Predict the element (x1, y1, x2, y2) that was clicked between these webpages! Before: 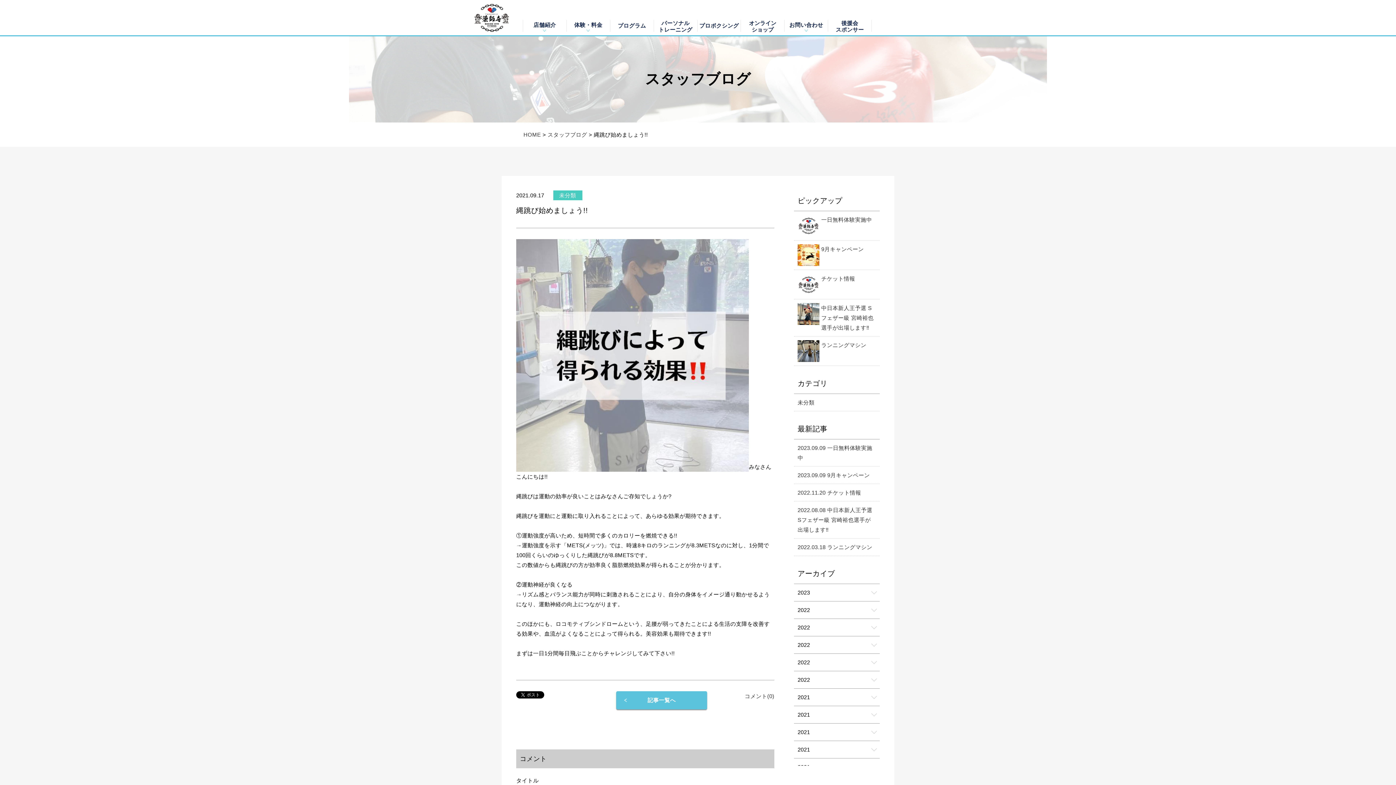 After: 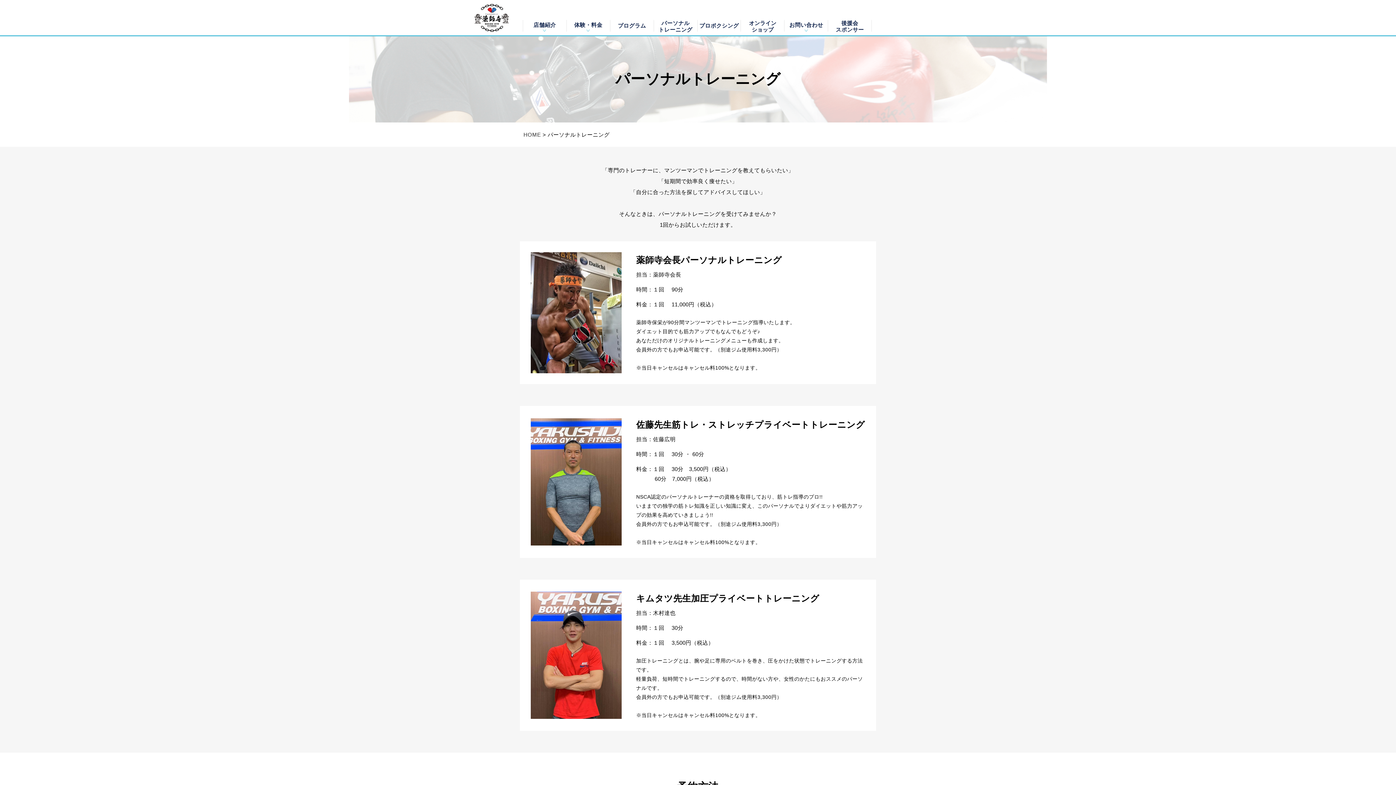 Action: label: パーソナル
トレーニング bbox: (654, 20, 697, 31)